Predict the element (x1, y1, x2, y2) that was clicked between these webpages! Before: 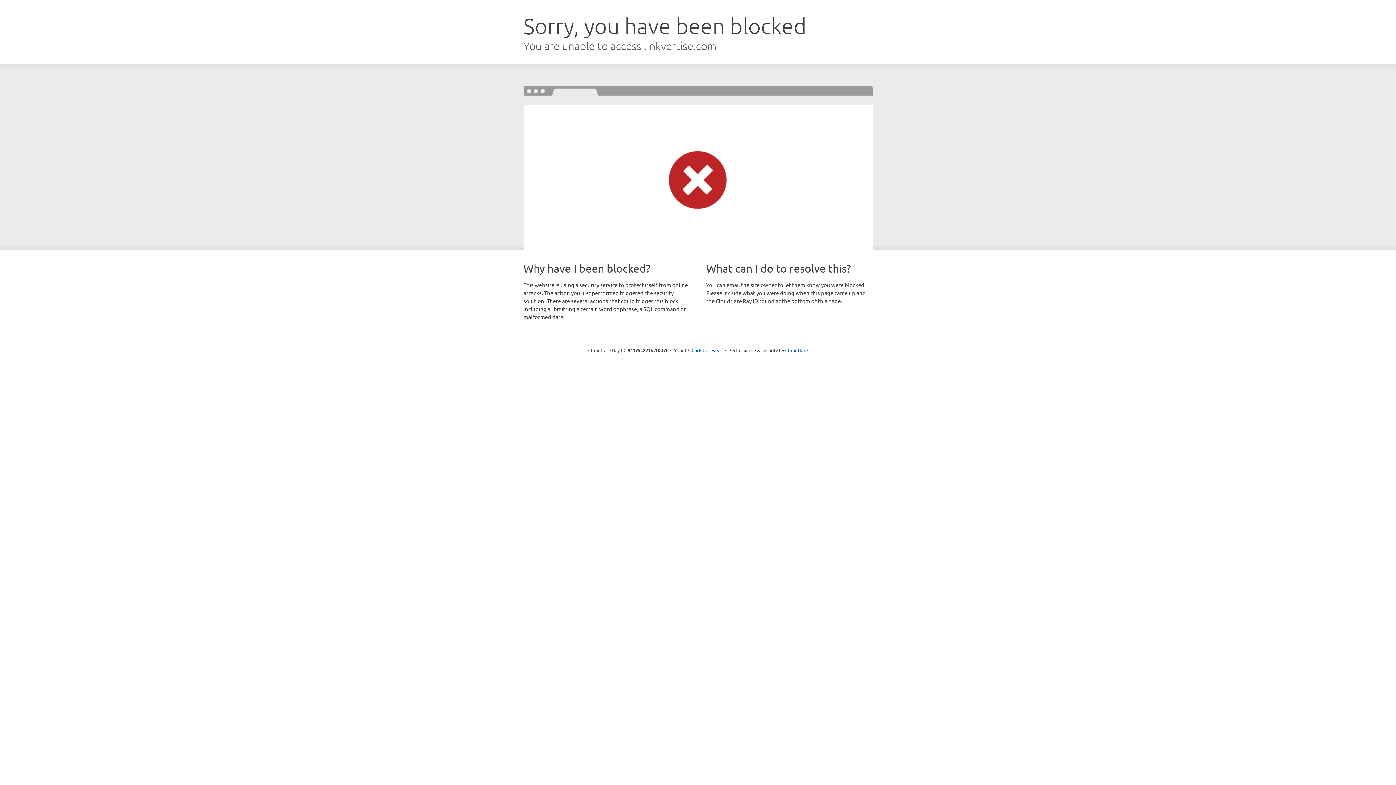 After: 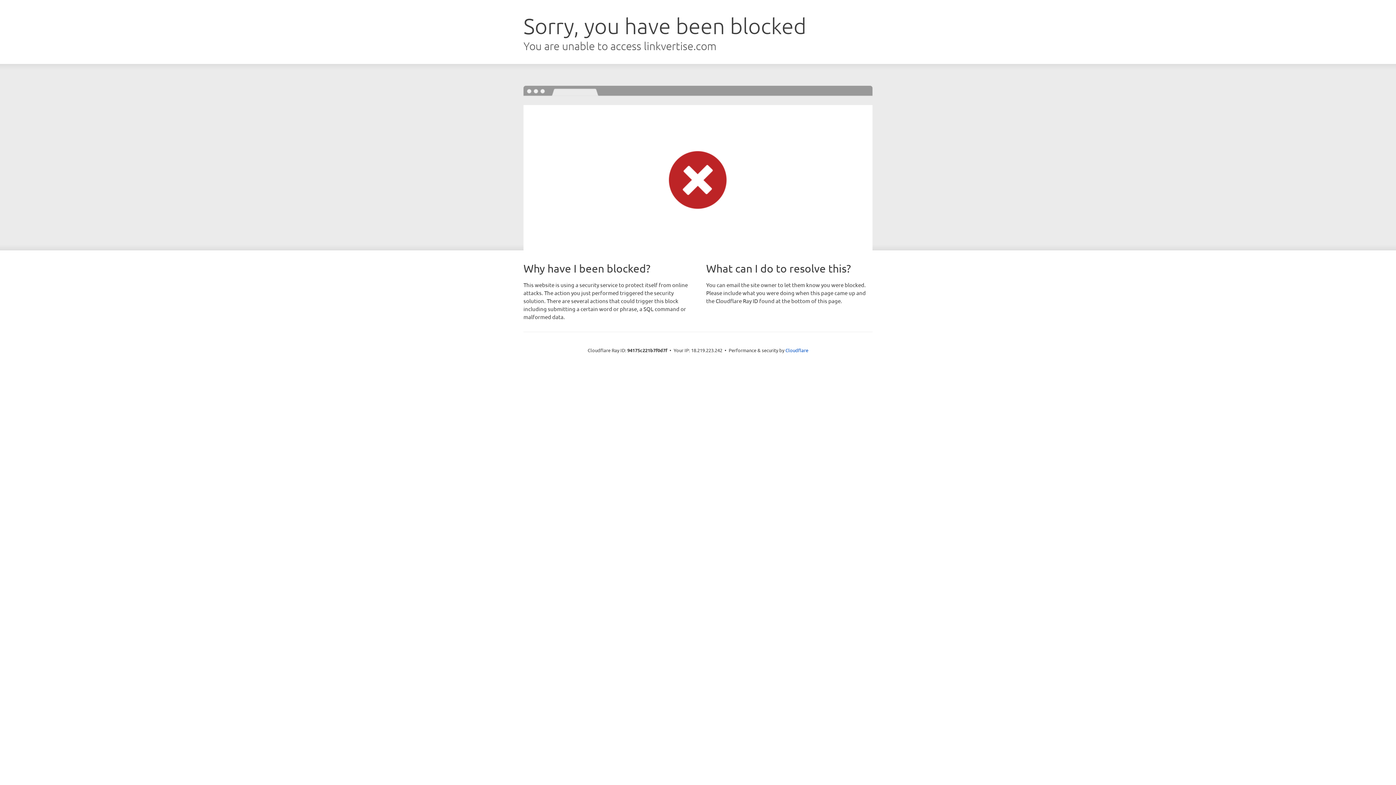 Action: label: Click to reveal bbox: (691, 346, 722, 353)